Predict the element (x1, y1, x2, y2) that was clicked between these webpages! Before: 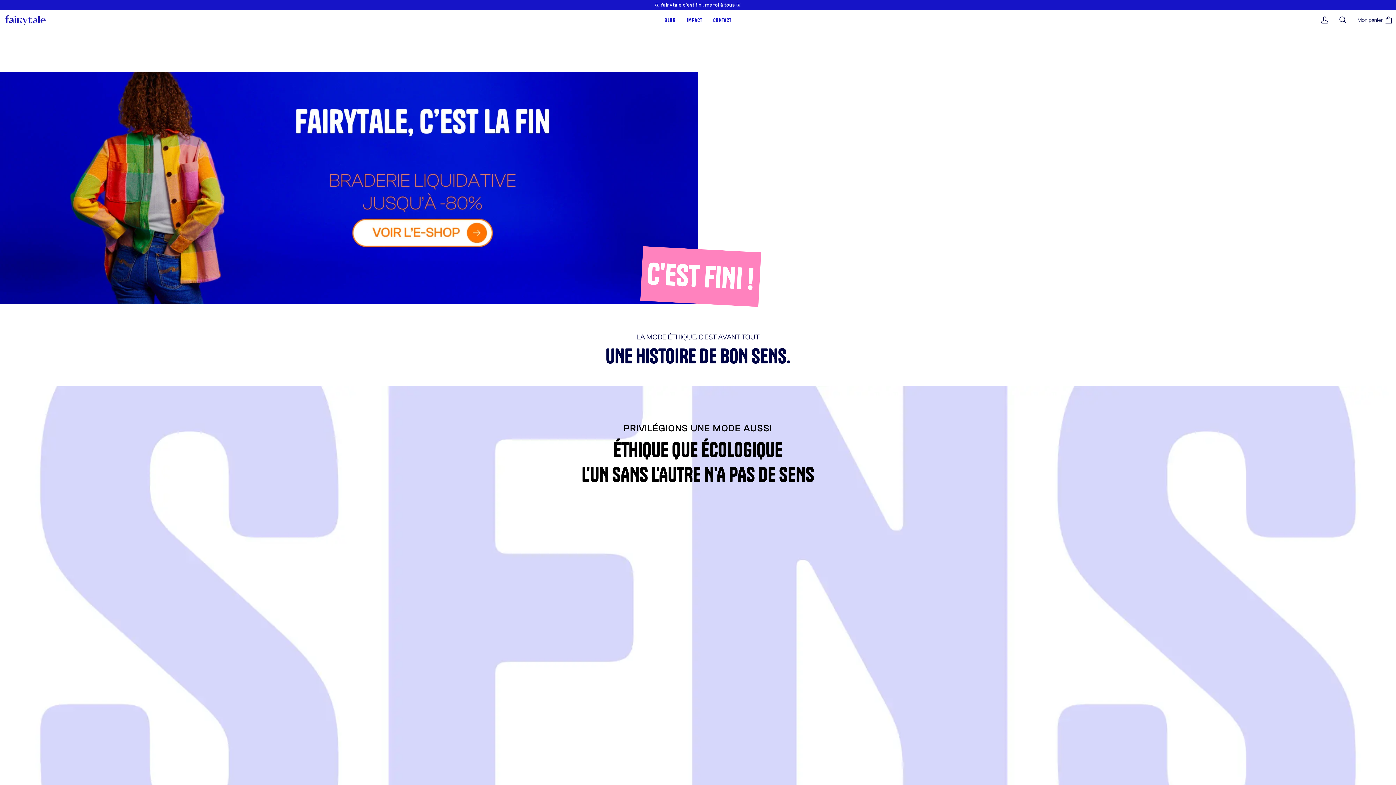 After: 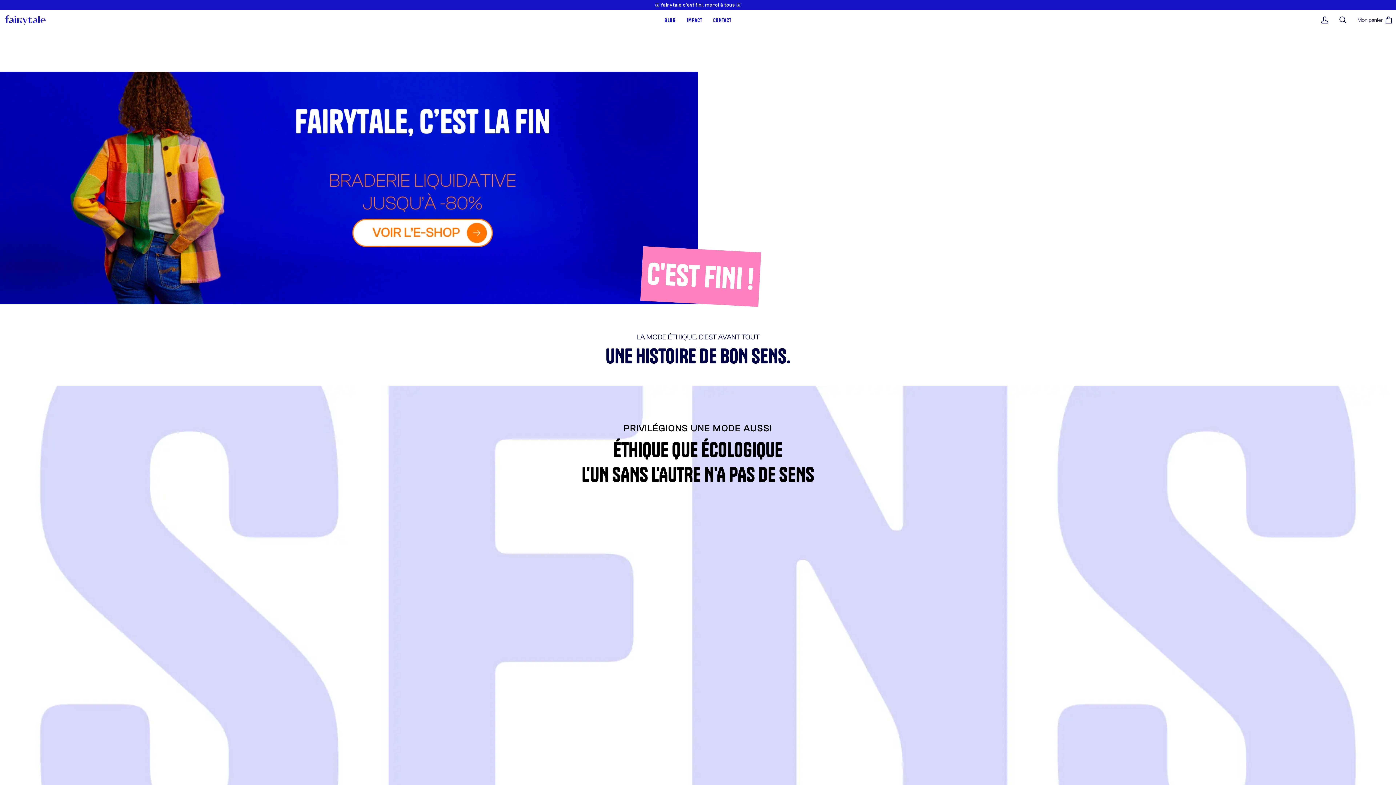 Action: bbox: (3, 13, 47, 26)